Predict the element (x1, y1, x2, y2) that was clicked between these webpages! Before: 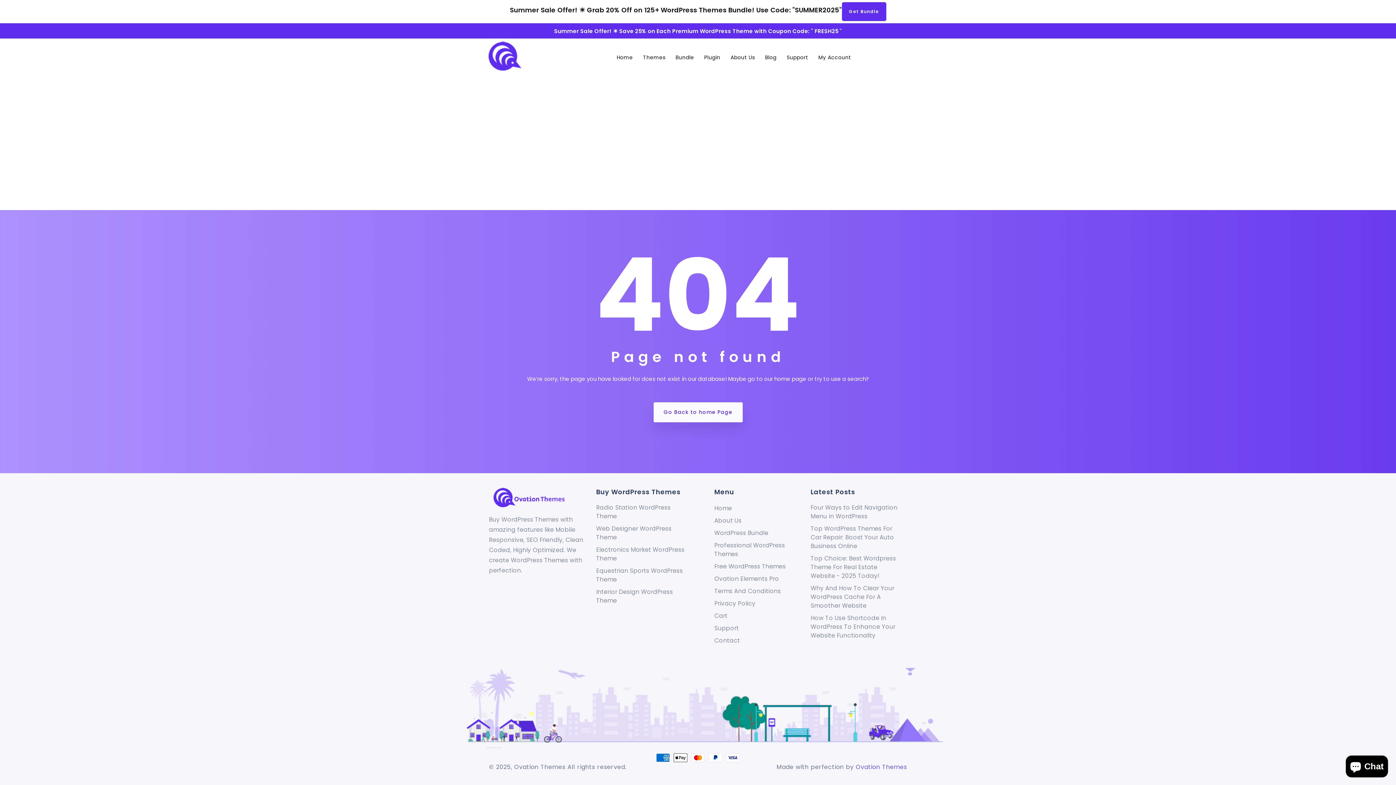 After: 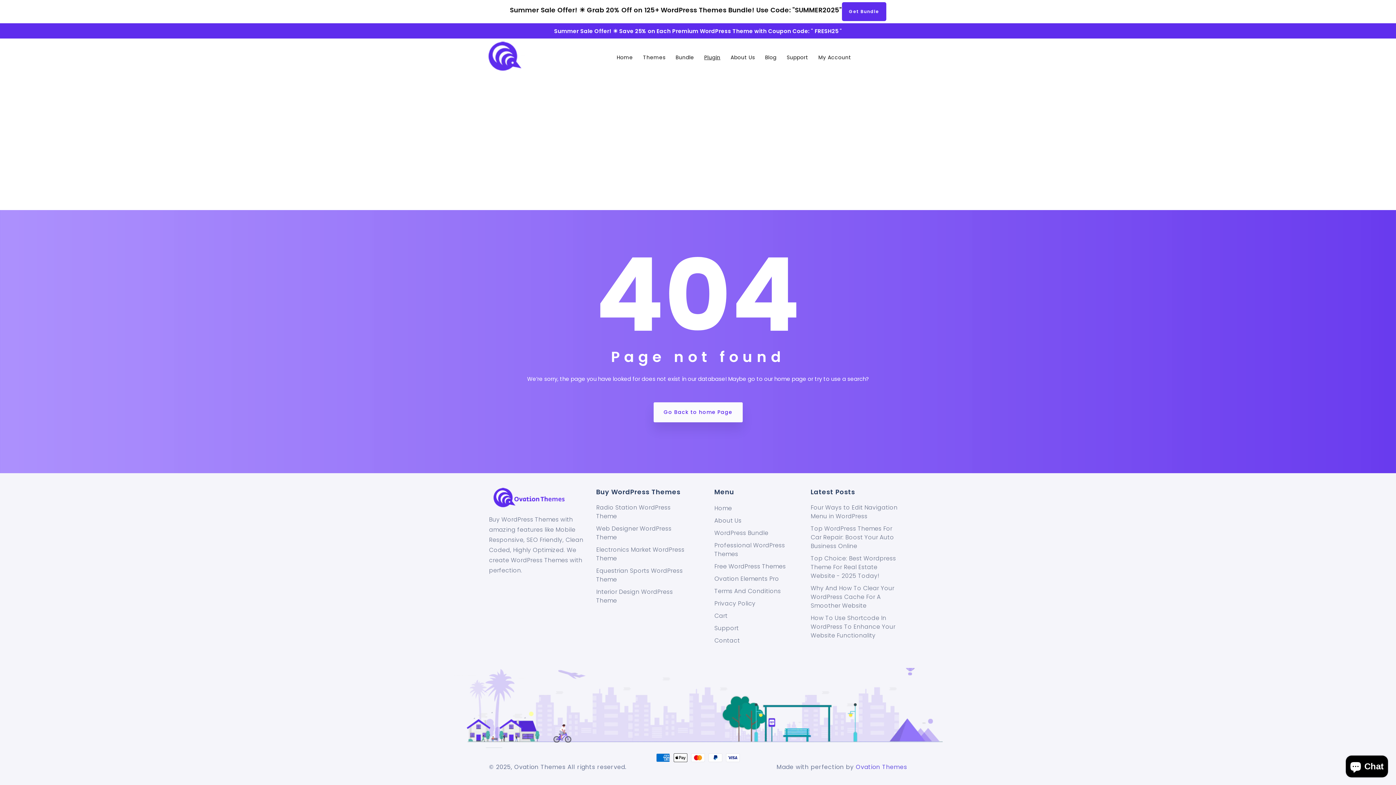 Action: label: Plugin bbox: (699, 49, 725, 60)